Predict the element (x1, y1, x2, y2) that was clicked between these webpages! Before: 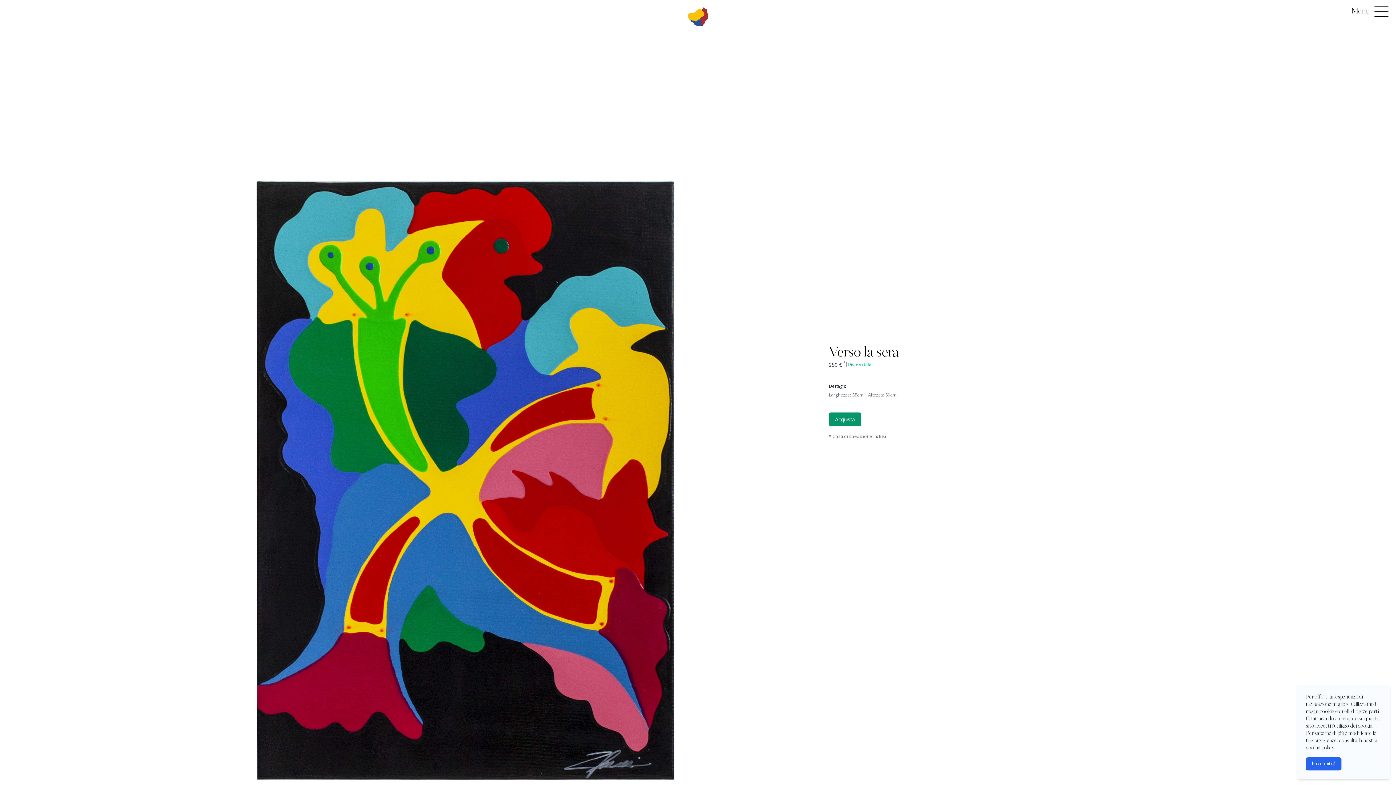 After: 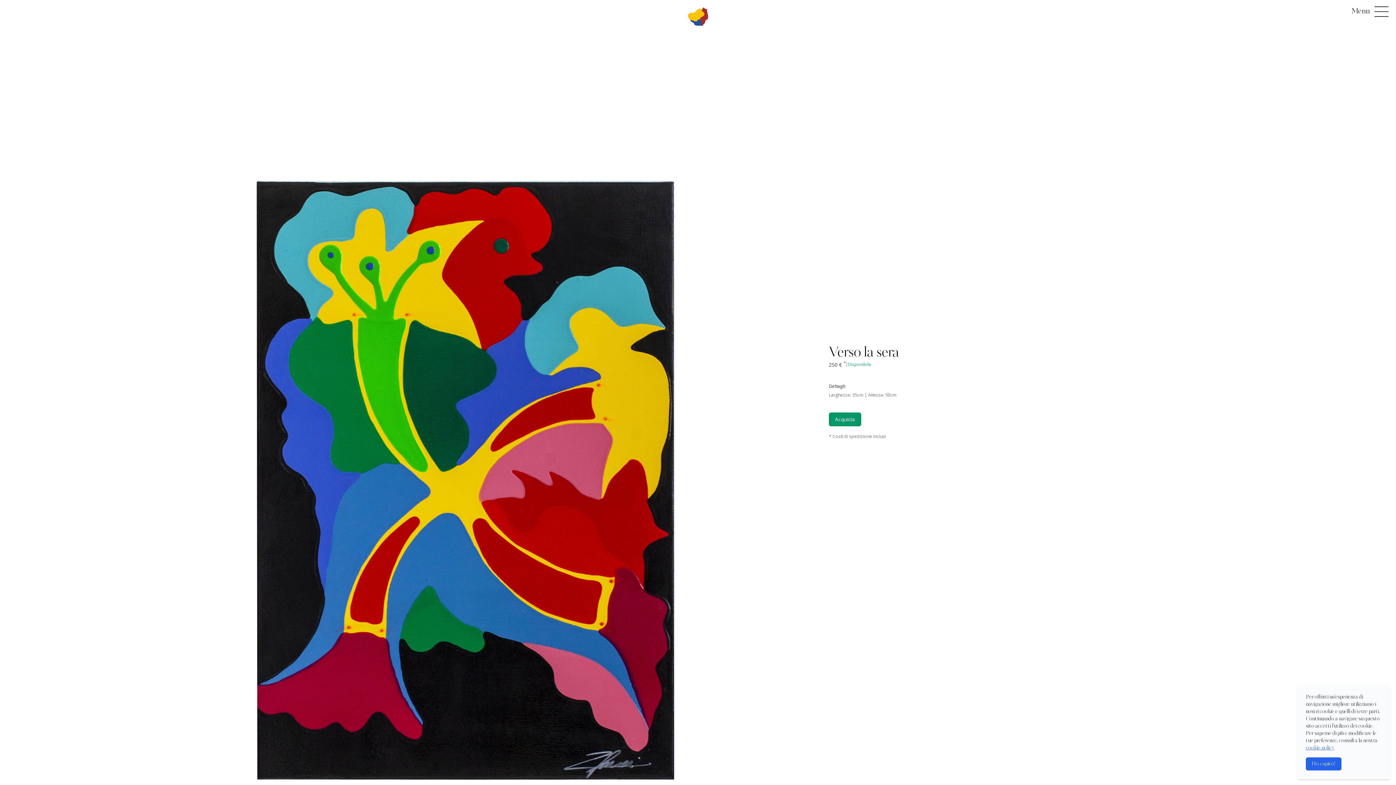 Action: bbox: (1306, 745, 1334, 750) label: cookie policy